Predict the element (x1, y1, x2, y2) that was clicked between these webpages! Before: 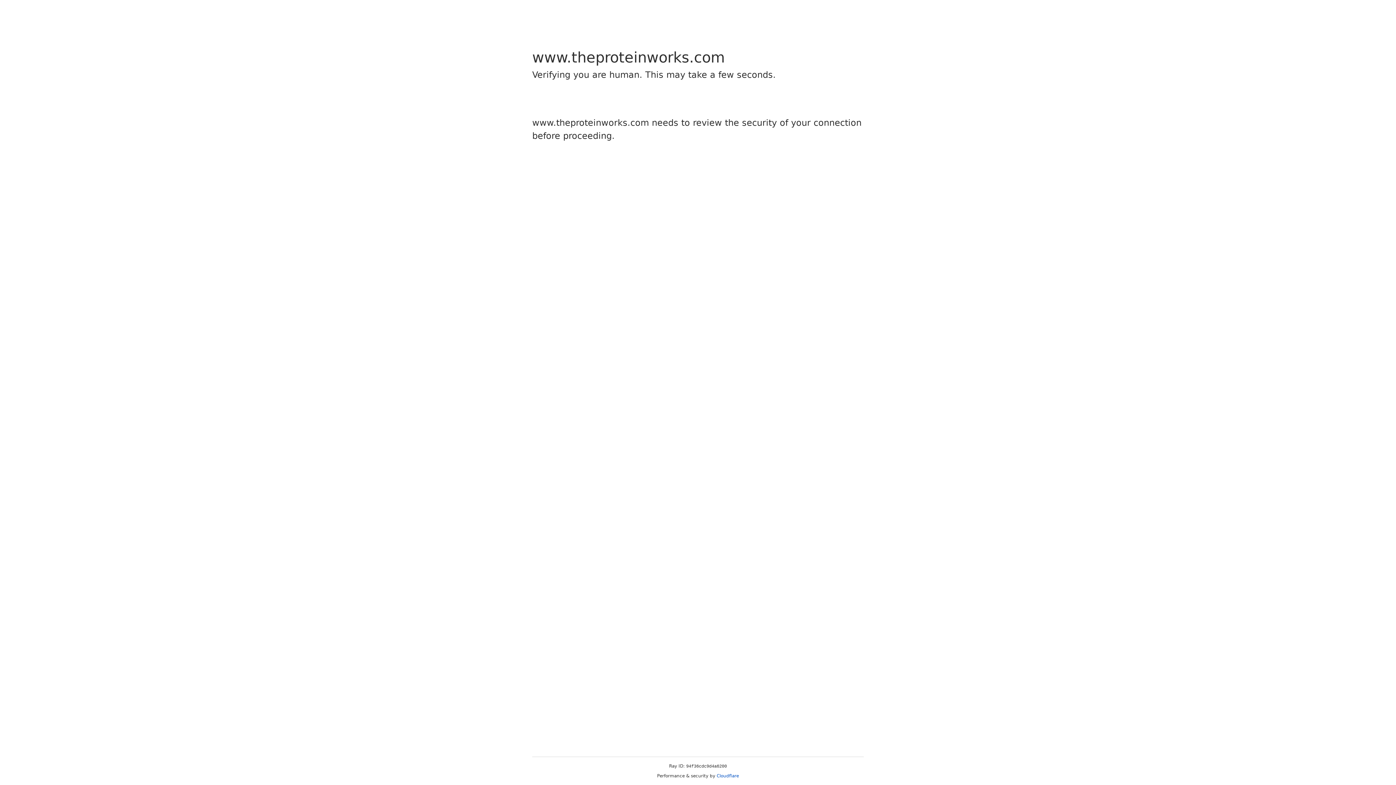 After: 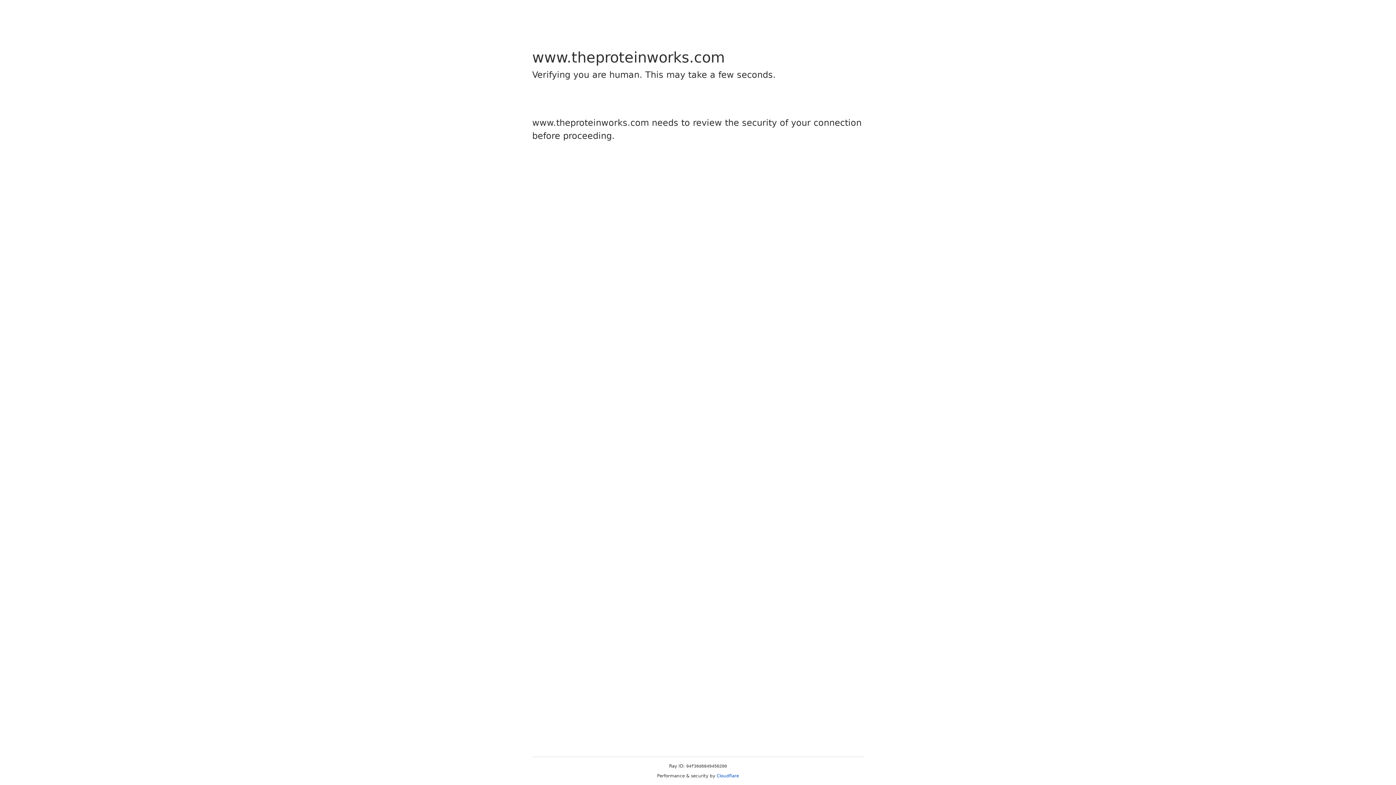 Action: bbox: (716, 773, 739, 778) label: Cloudflare